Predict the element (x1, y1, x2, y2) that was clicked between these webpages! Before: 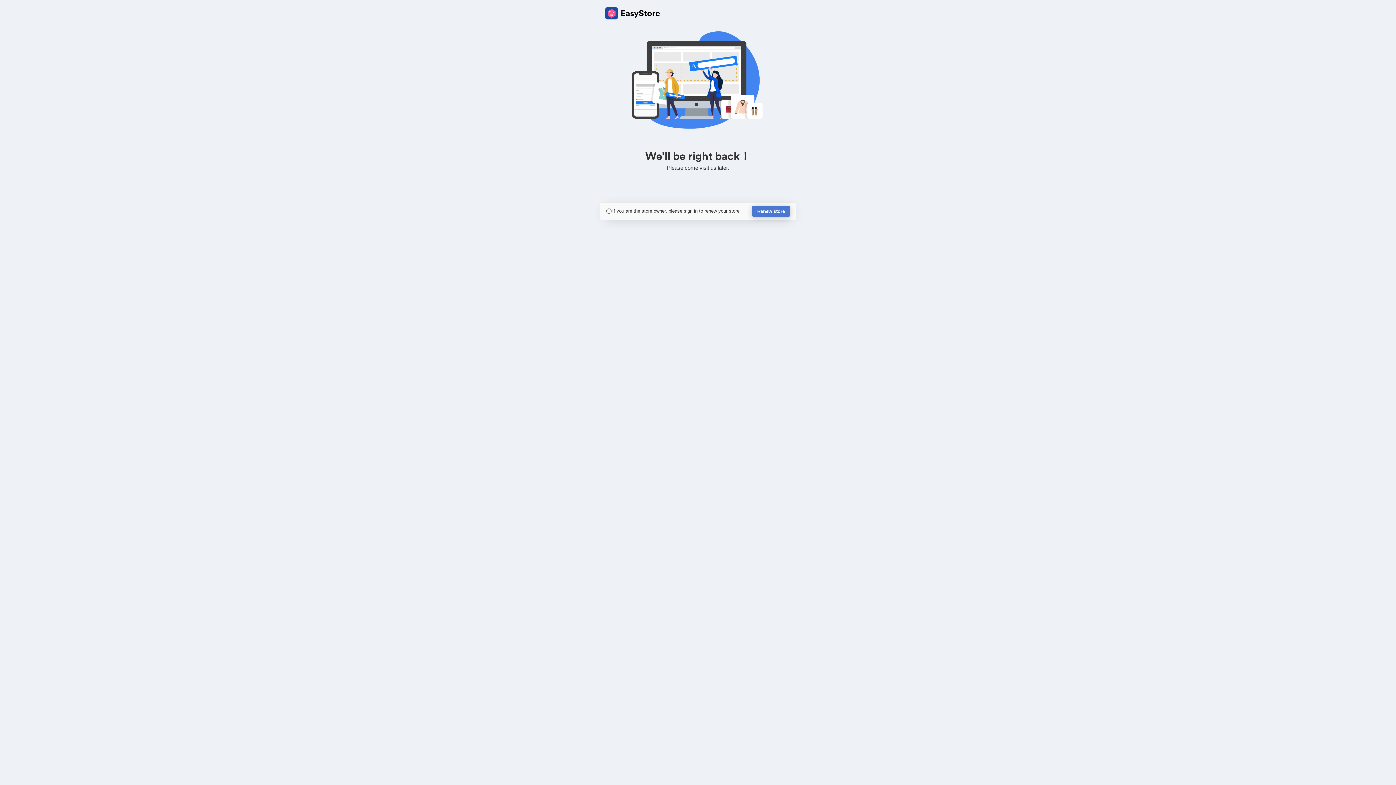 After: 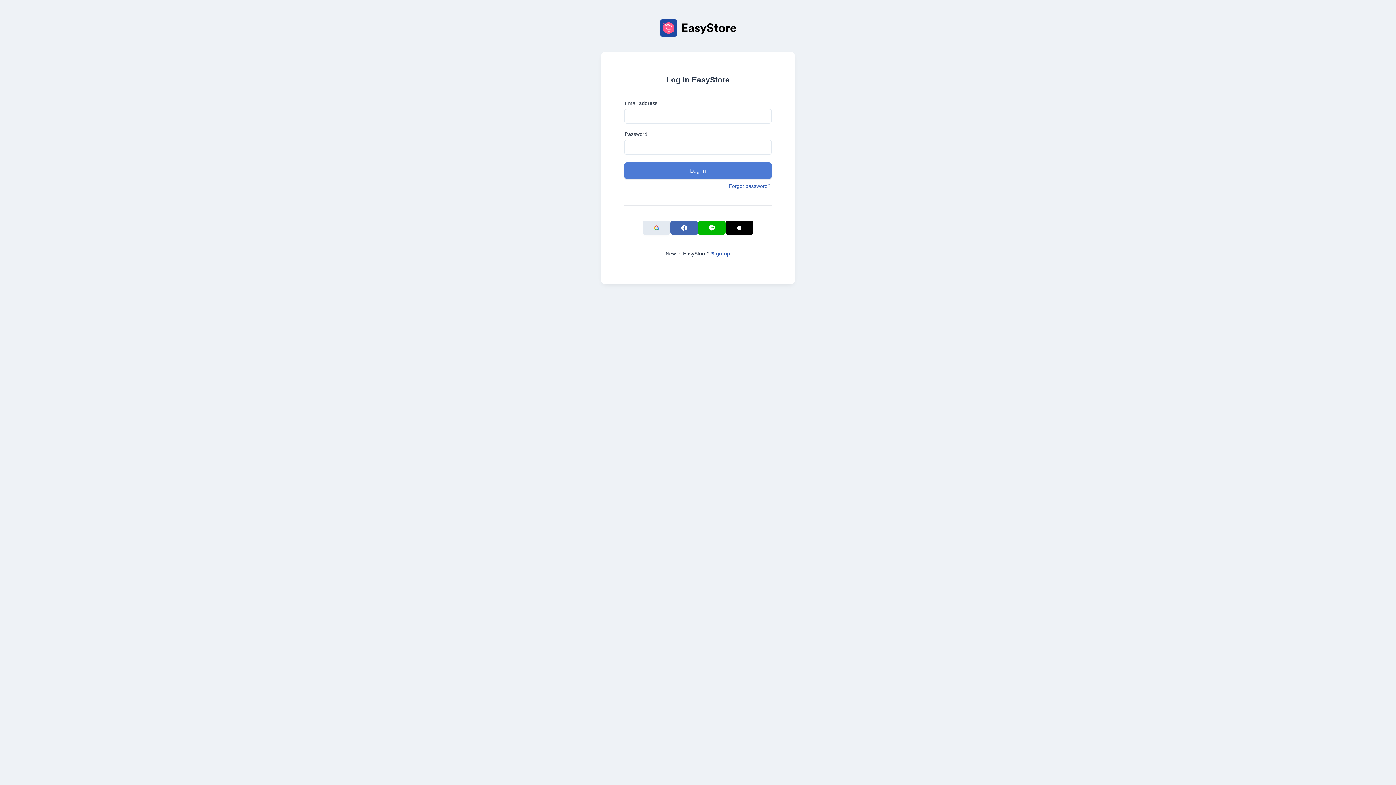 Action: bbox: (752, 205, 790, 217) label: Renew store